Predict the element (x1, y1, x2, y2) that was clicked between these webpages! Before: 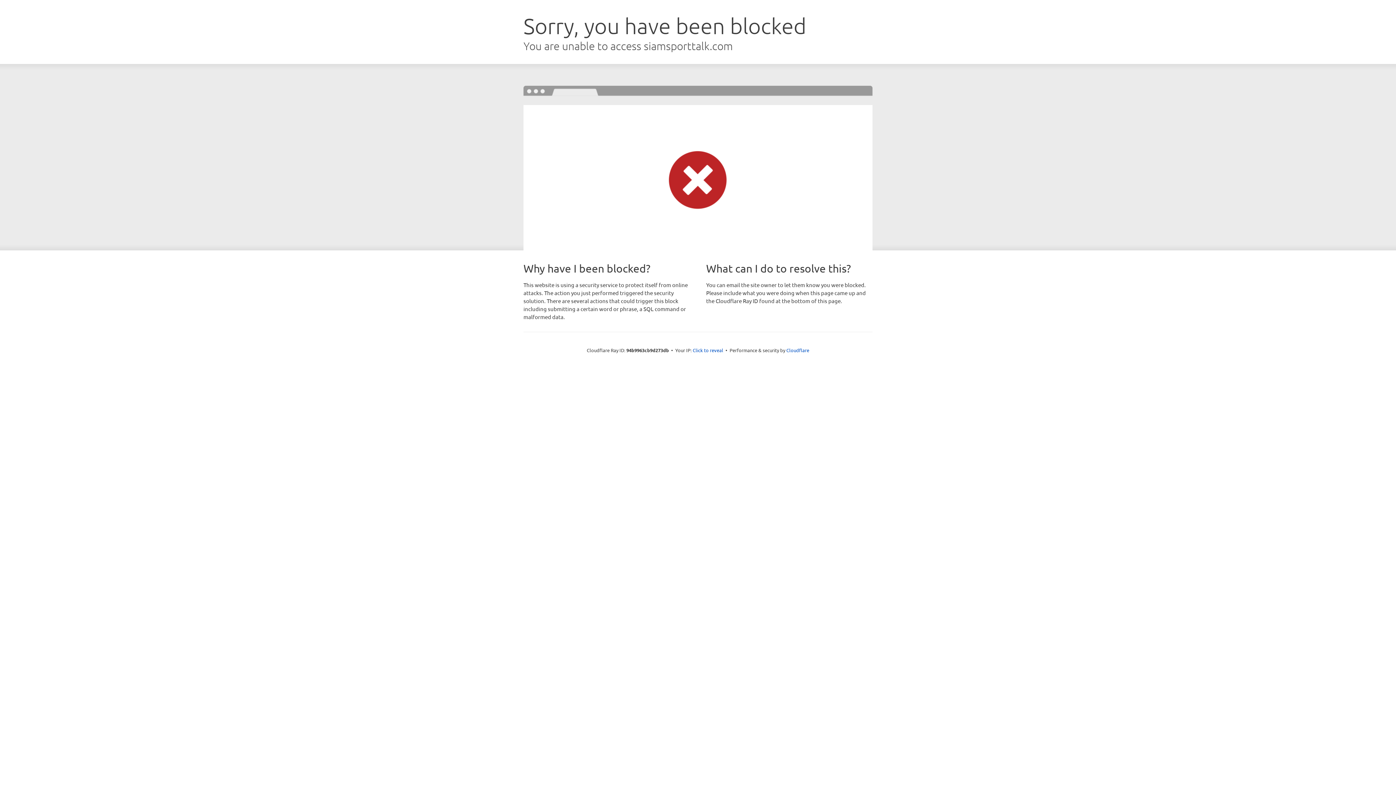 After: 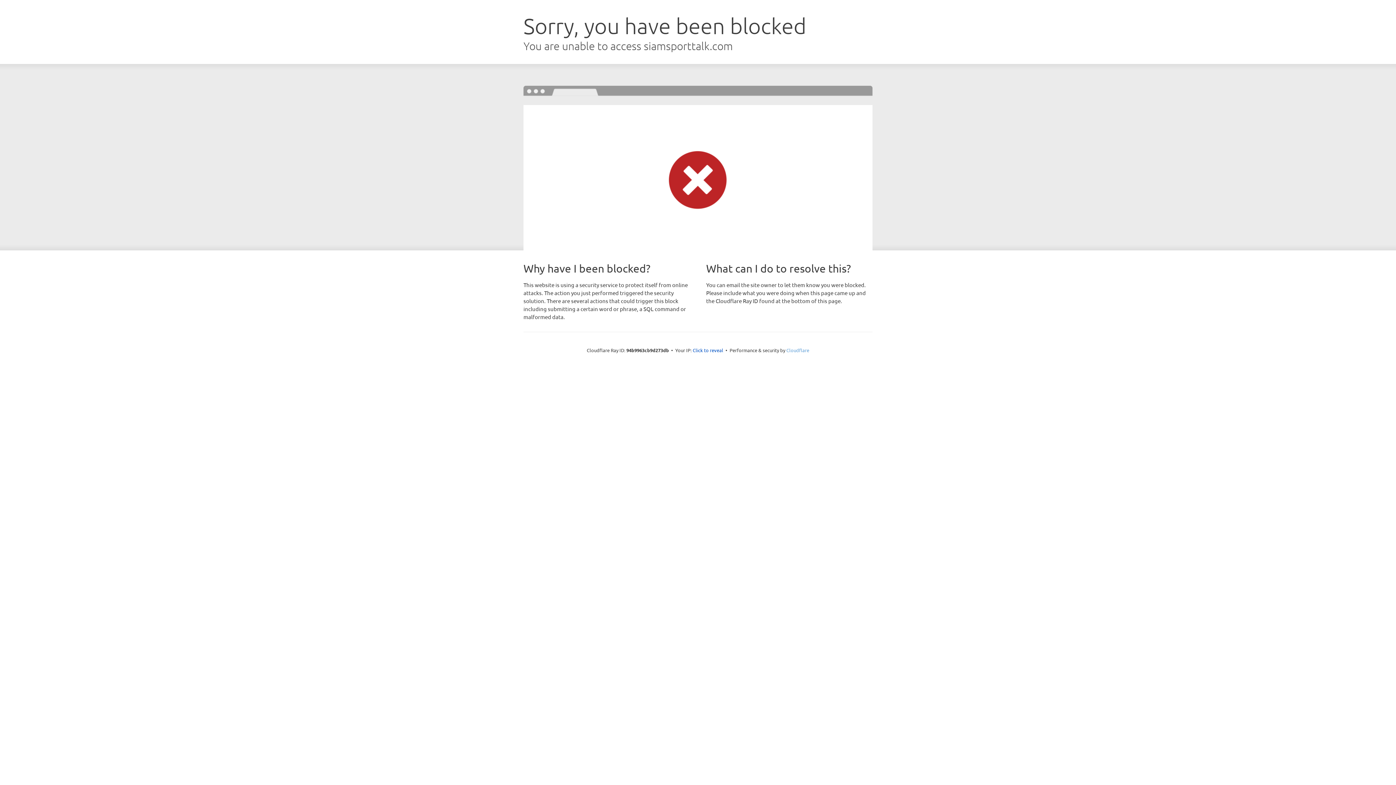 Action: label: Cloudflare bbox: (786, 347, 809, 353)